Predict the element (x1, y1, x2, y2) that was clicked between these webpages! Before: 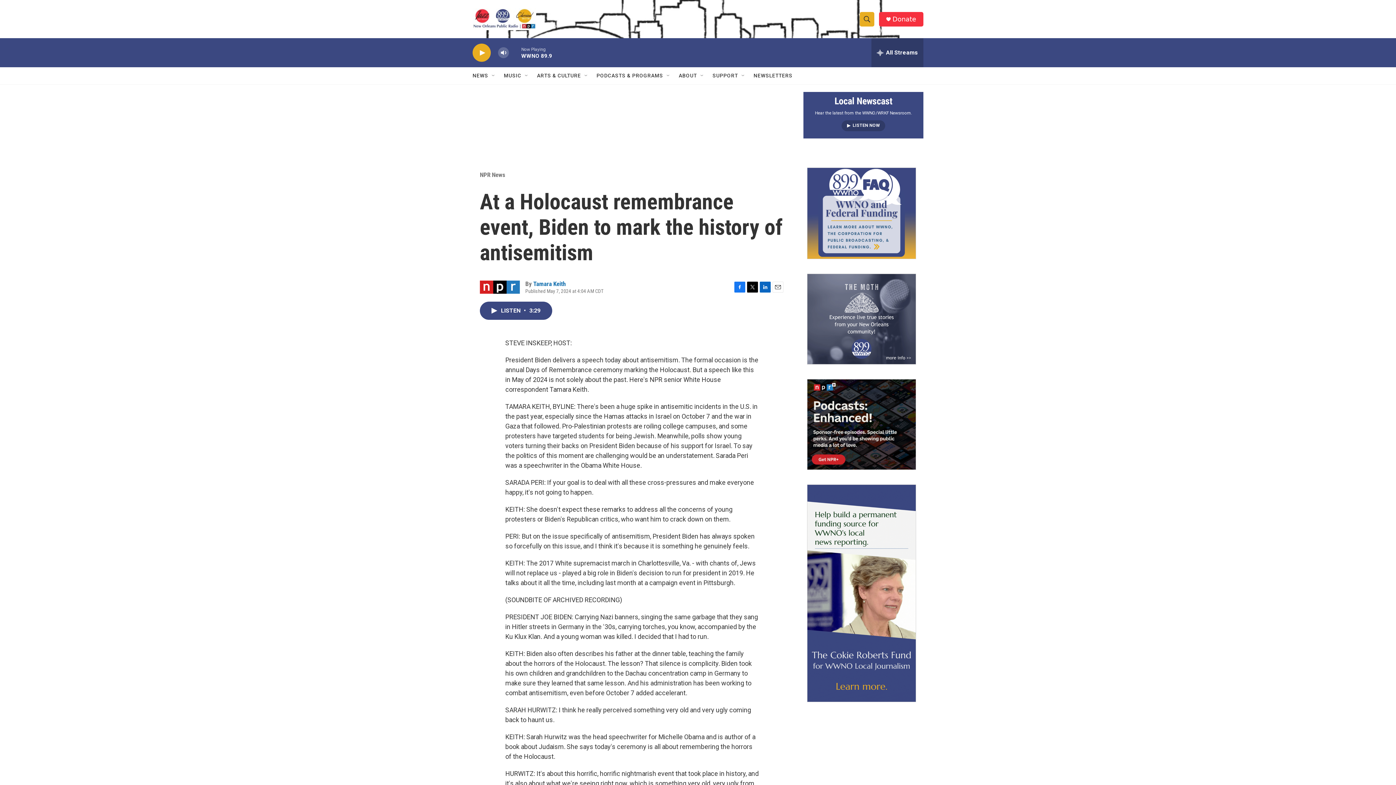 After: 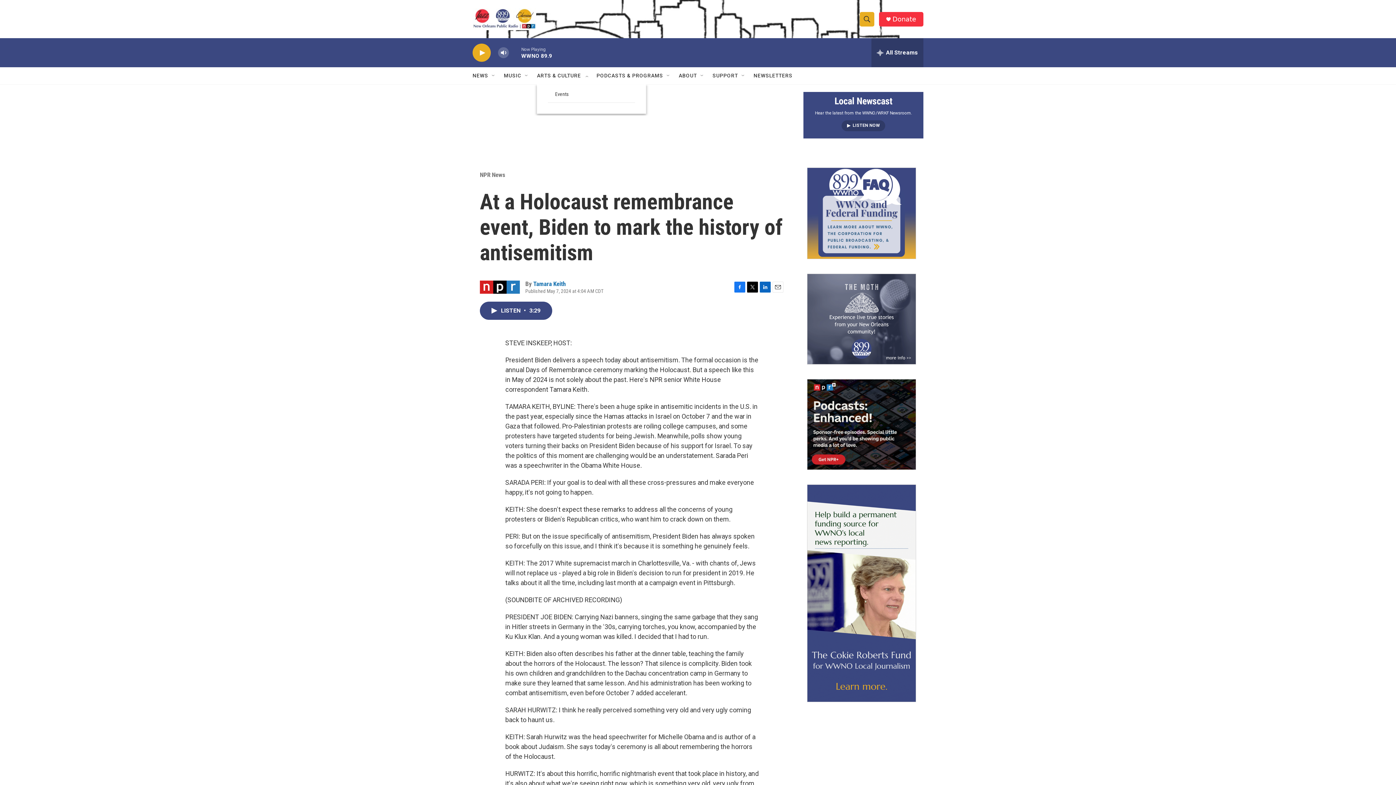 Action: bbox: (583, 72, 589, 78) label: Open Sub Navigation